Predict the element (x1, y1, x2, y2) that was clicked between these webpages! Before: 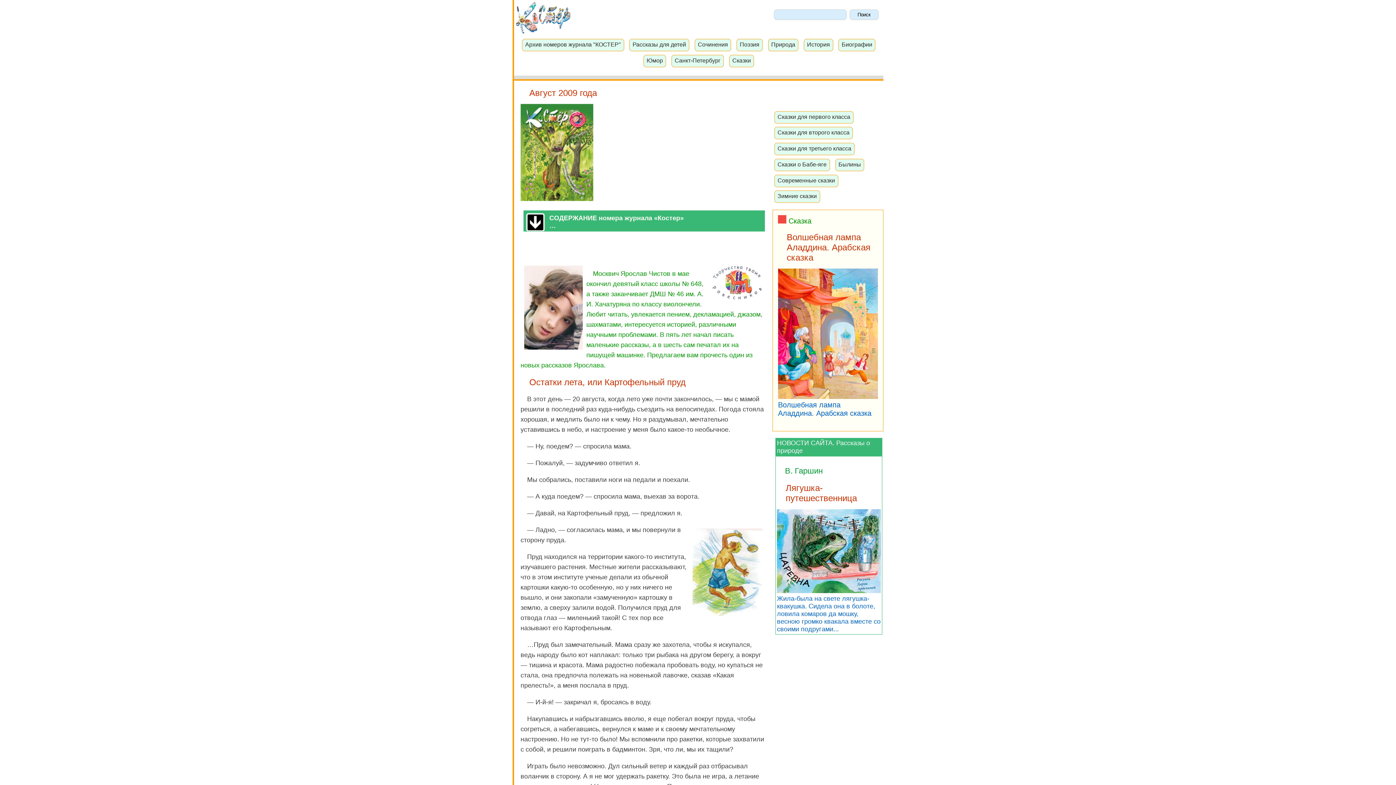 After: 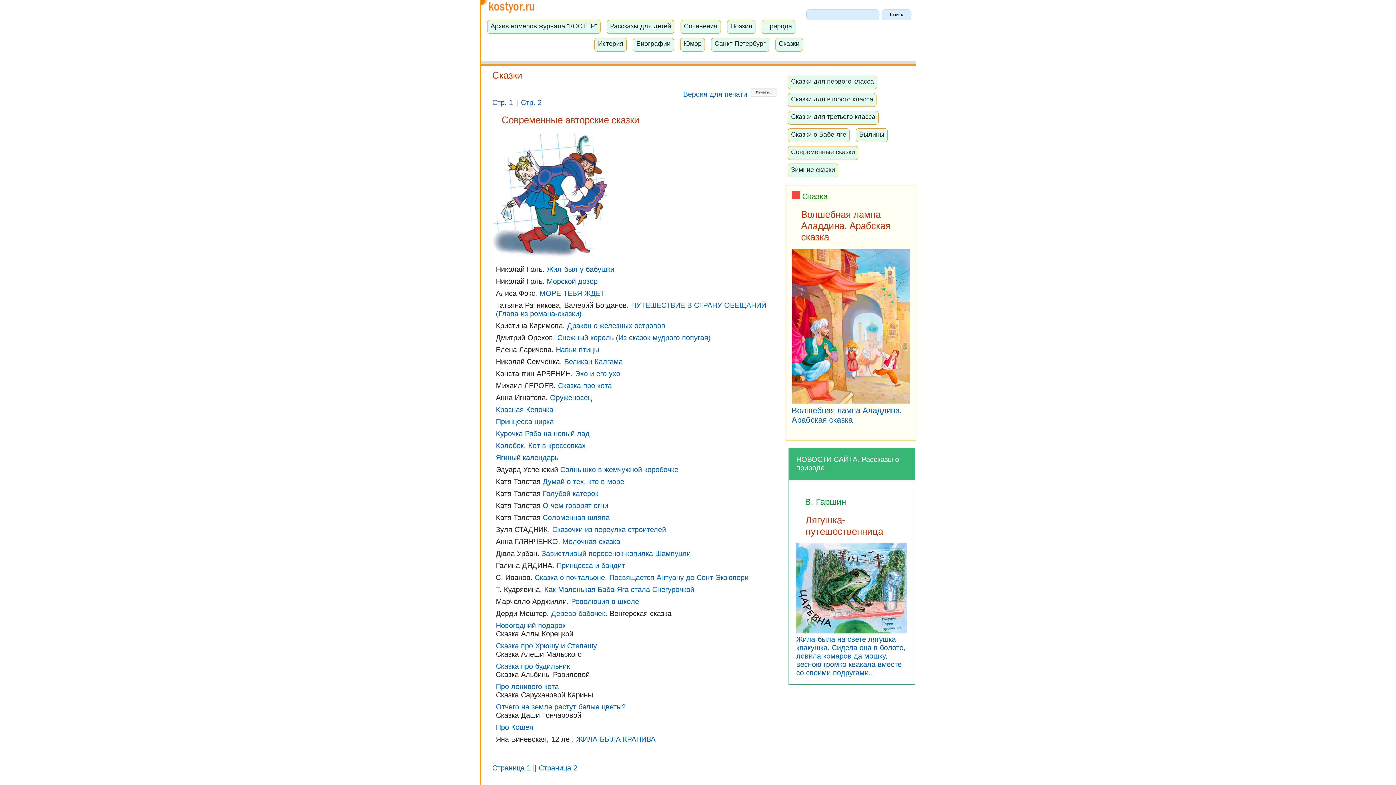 Action: bbox: (776, 175, 836, 184) label: Современные сказки